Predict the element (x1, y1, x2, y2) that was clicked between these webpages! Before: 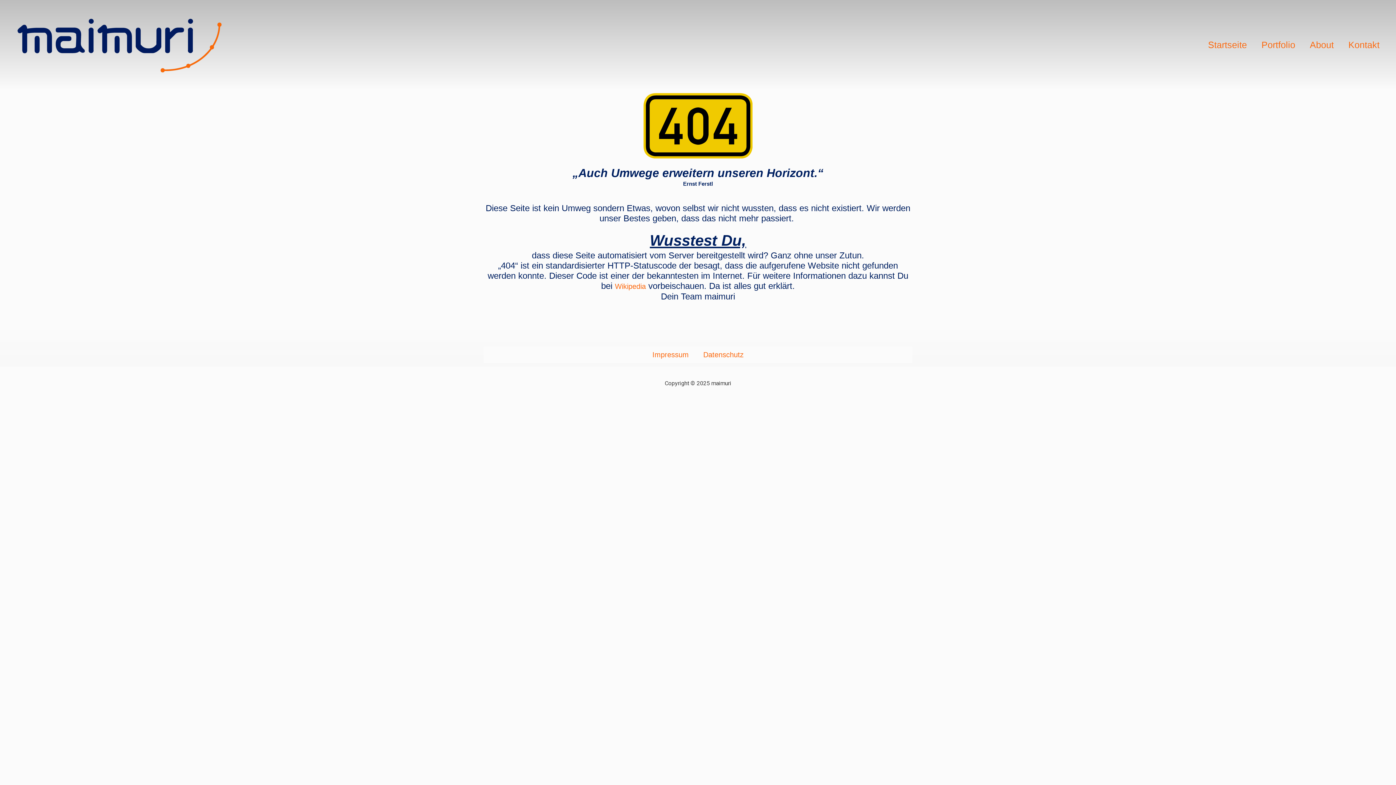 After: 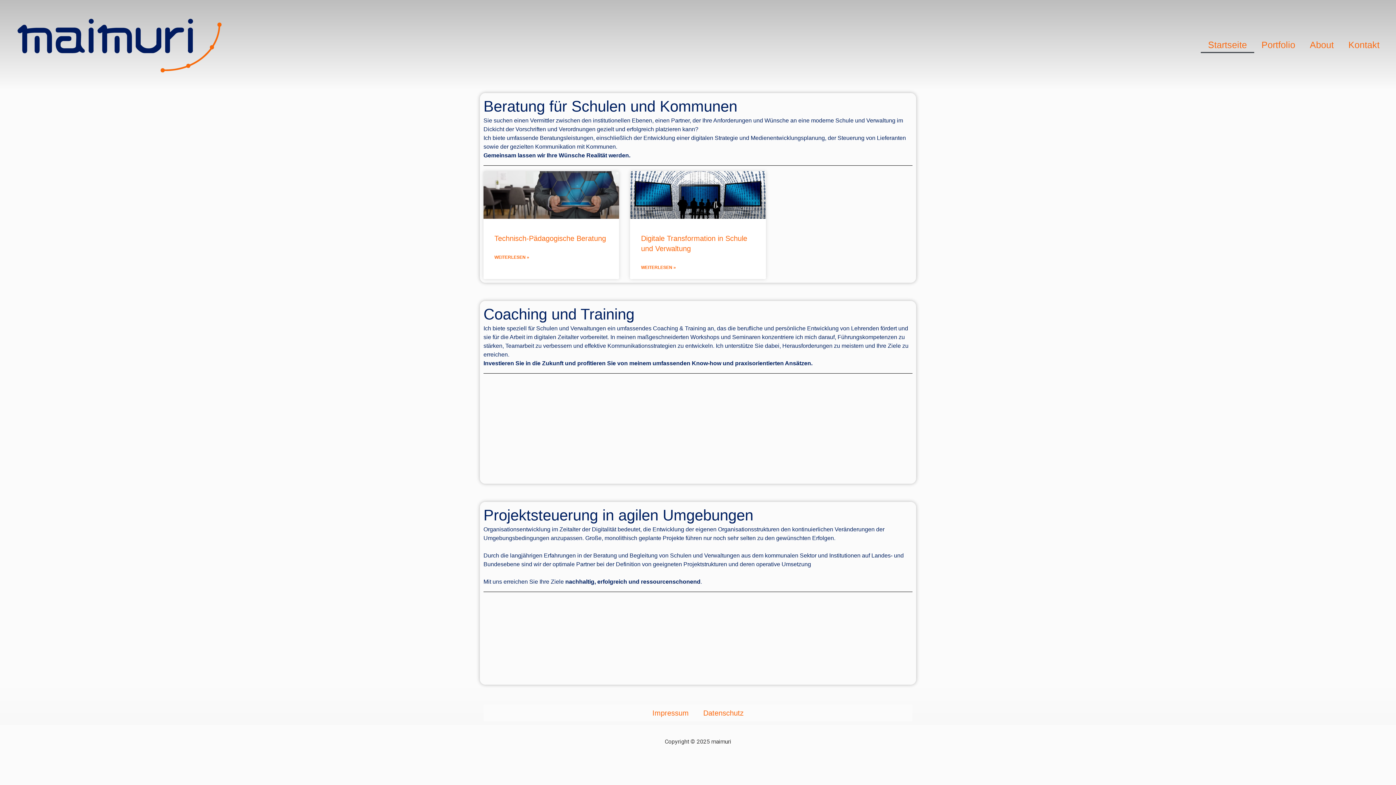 Action: label: Startseite bbox: (1201, 36, 1254, 53)